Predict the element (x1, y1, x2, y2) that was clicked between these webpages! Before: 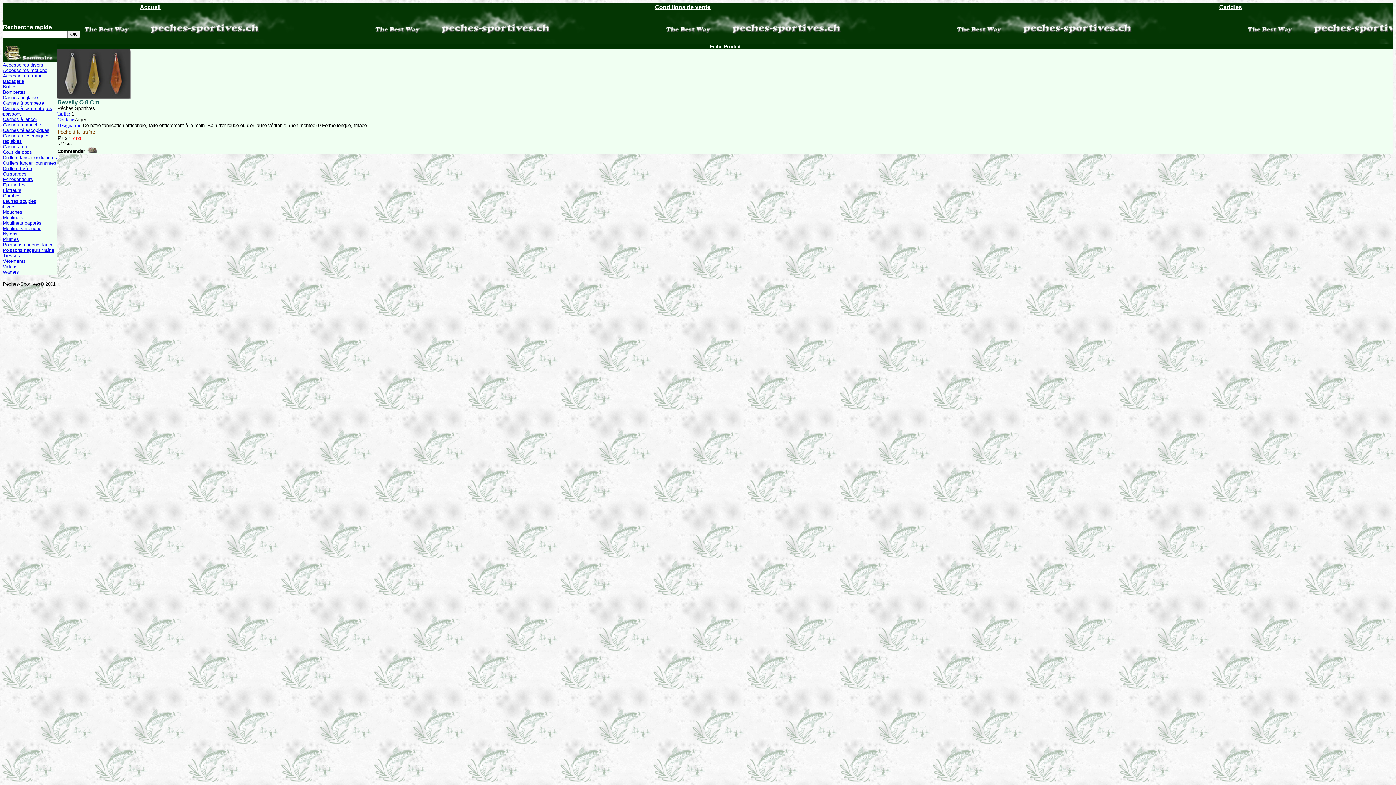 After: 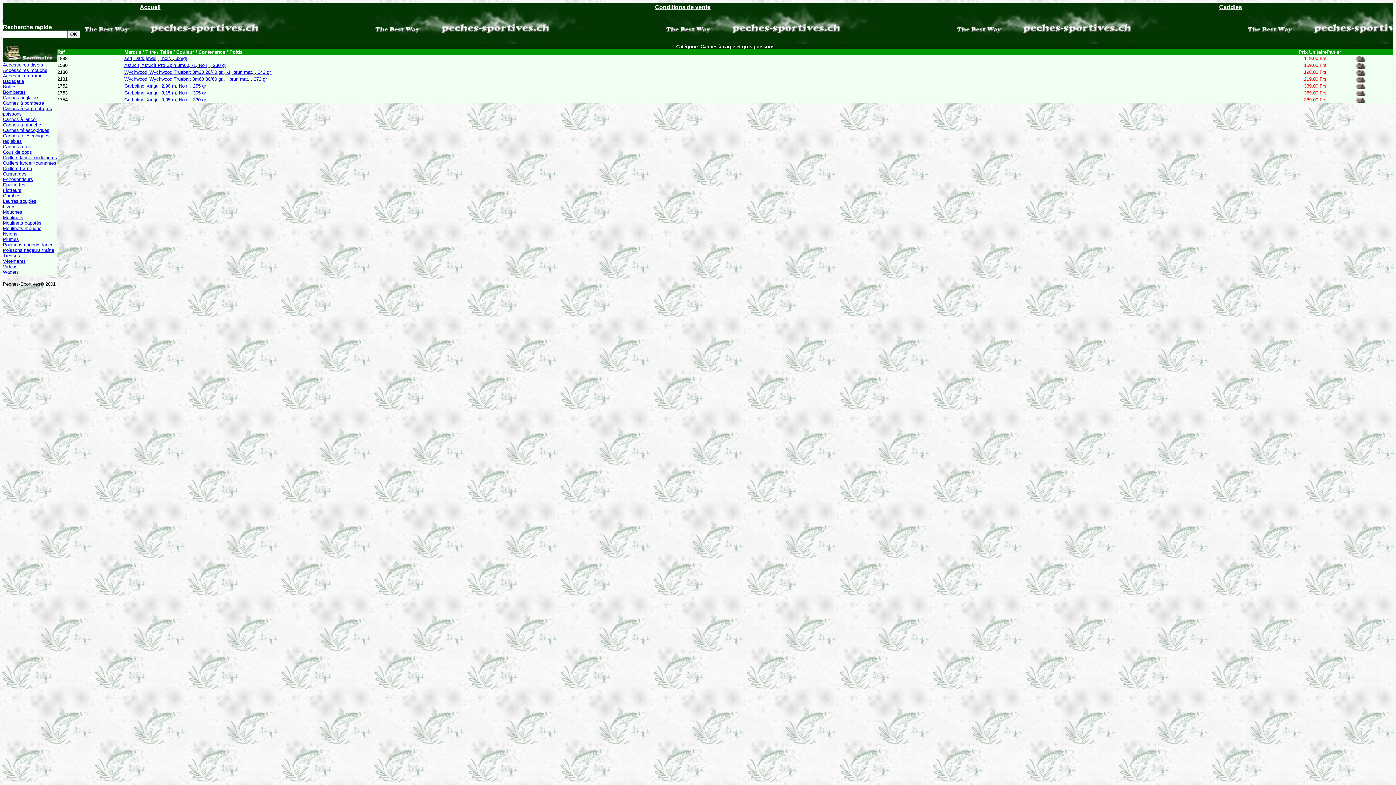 Action: label: Cannes à carpe et gros poissons bbox: (2, 105, 52, 116)